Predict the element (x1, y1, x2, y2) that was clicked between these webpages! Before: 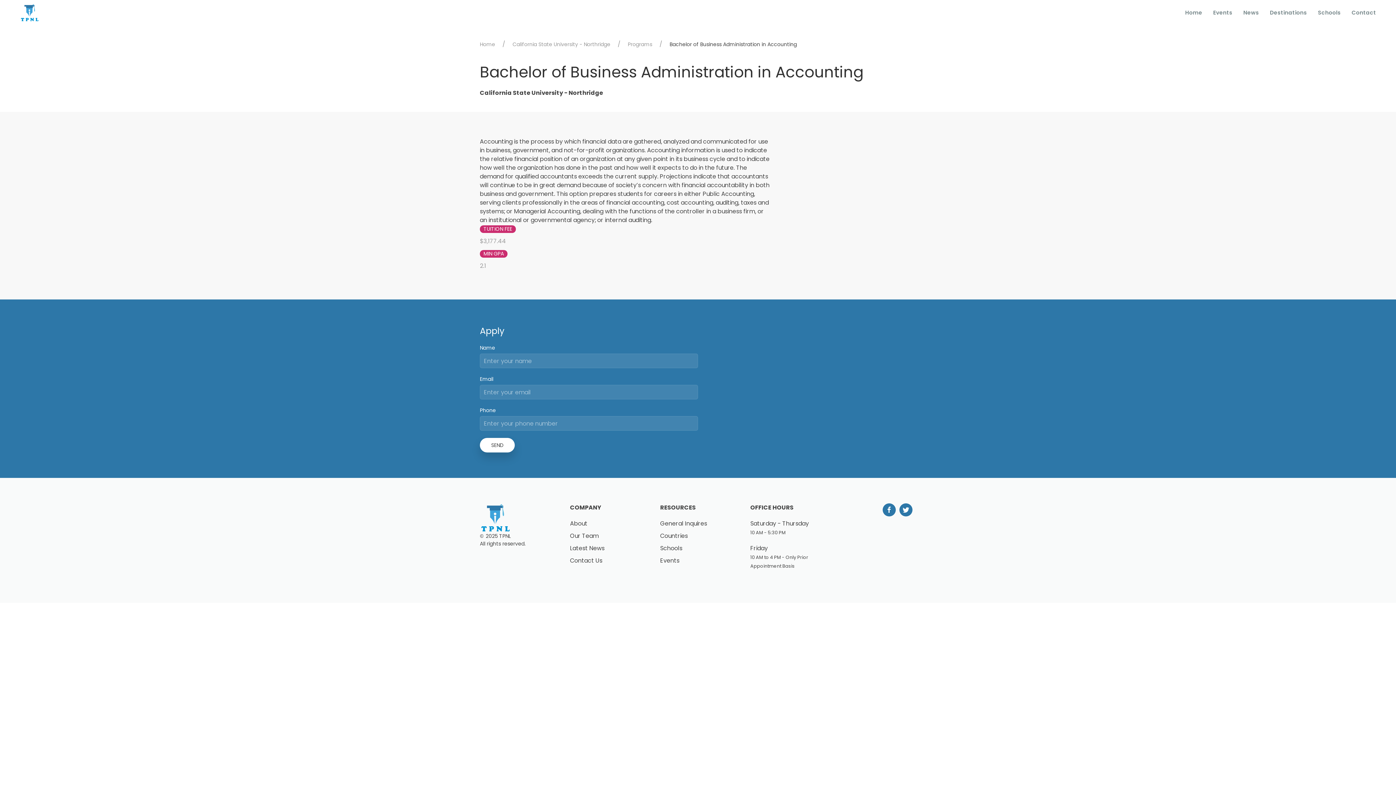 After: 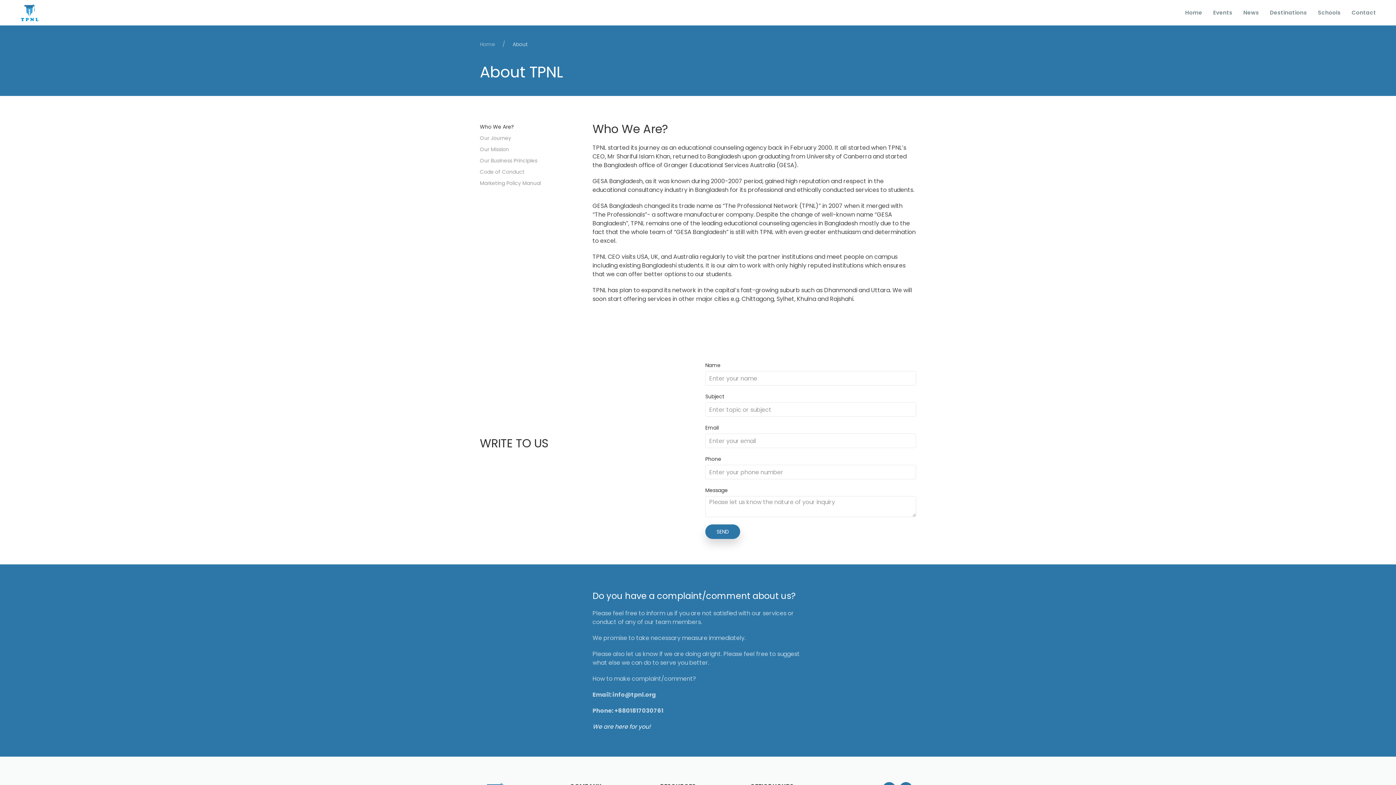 Action: bbox: (570, 519, 587, 528) label: About